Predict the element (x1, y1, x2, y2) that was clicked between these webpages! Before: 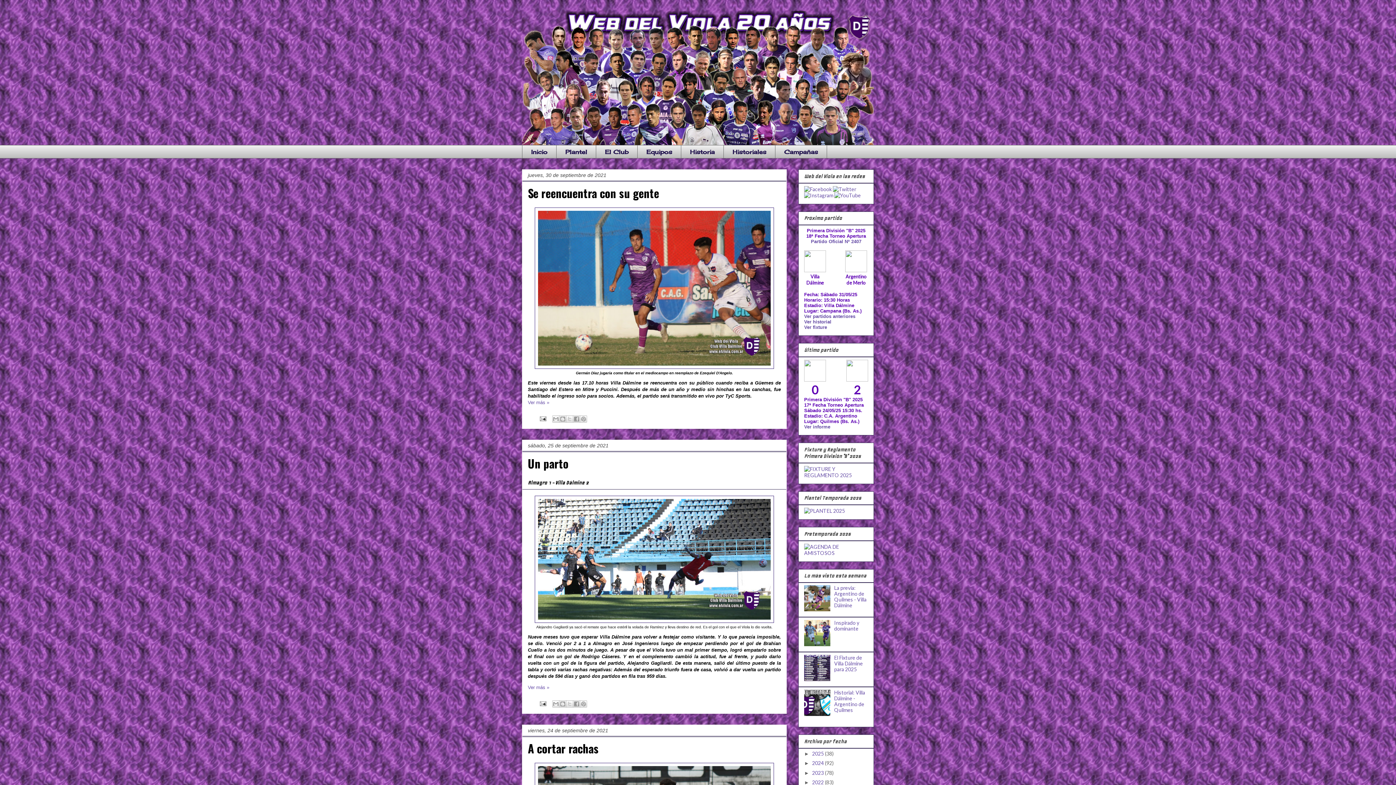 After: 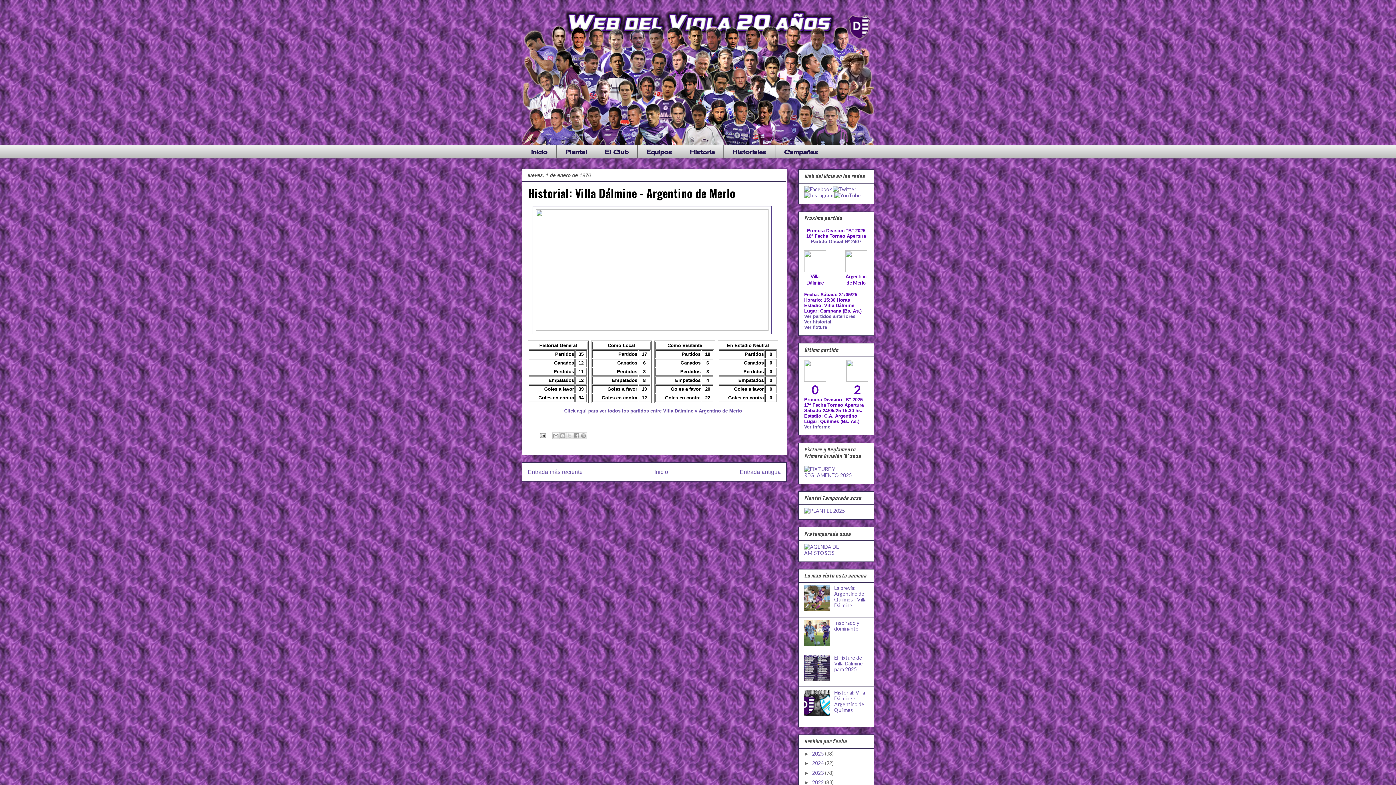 Action: bbox: (804, 319, 831, 324) label: Ver historial